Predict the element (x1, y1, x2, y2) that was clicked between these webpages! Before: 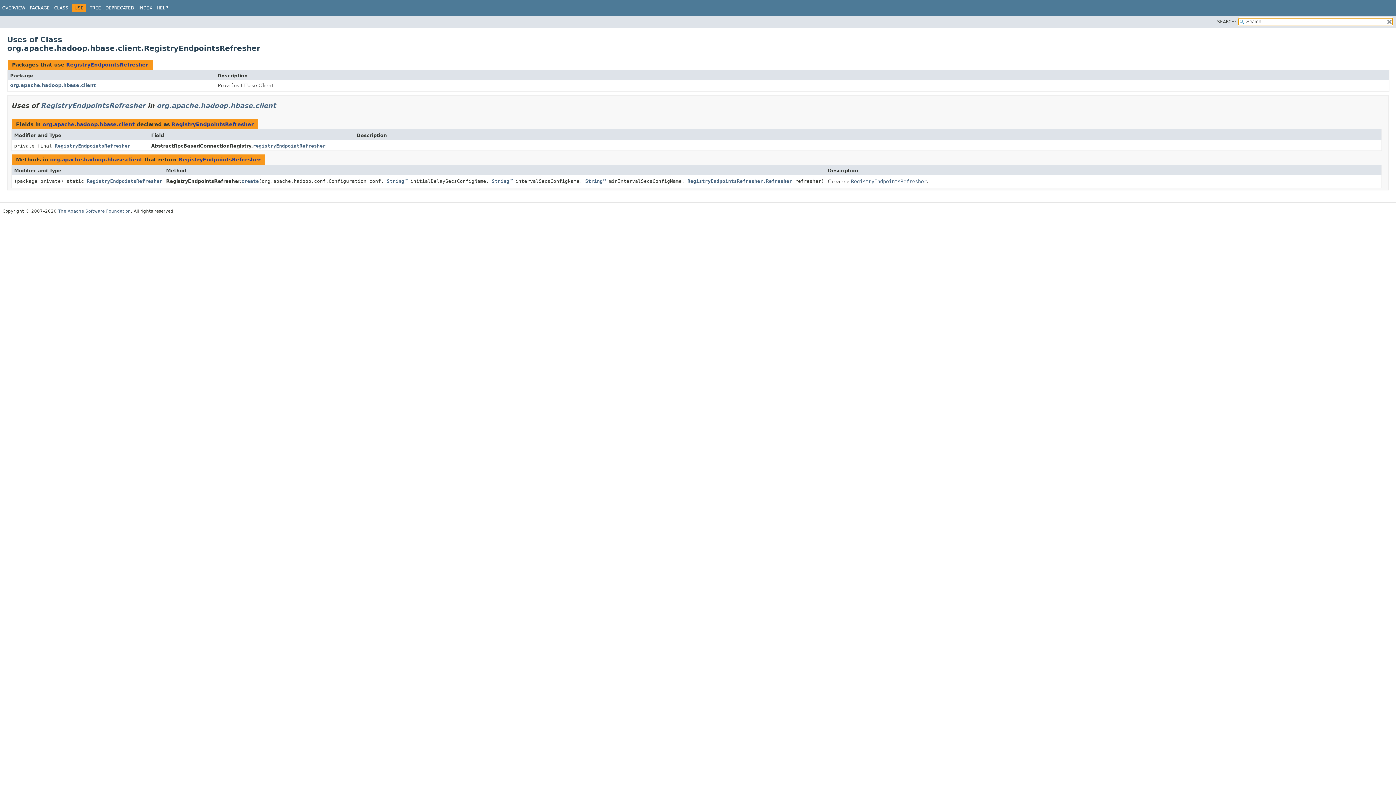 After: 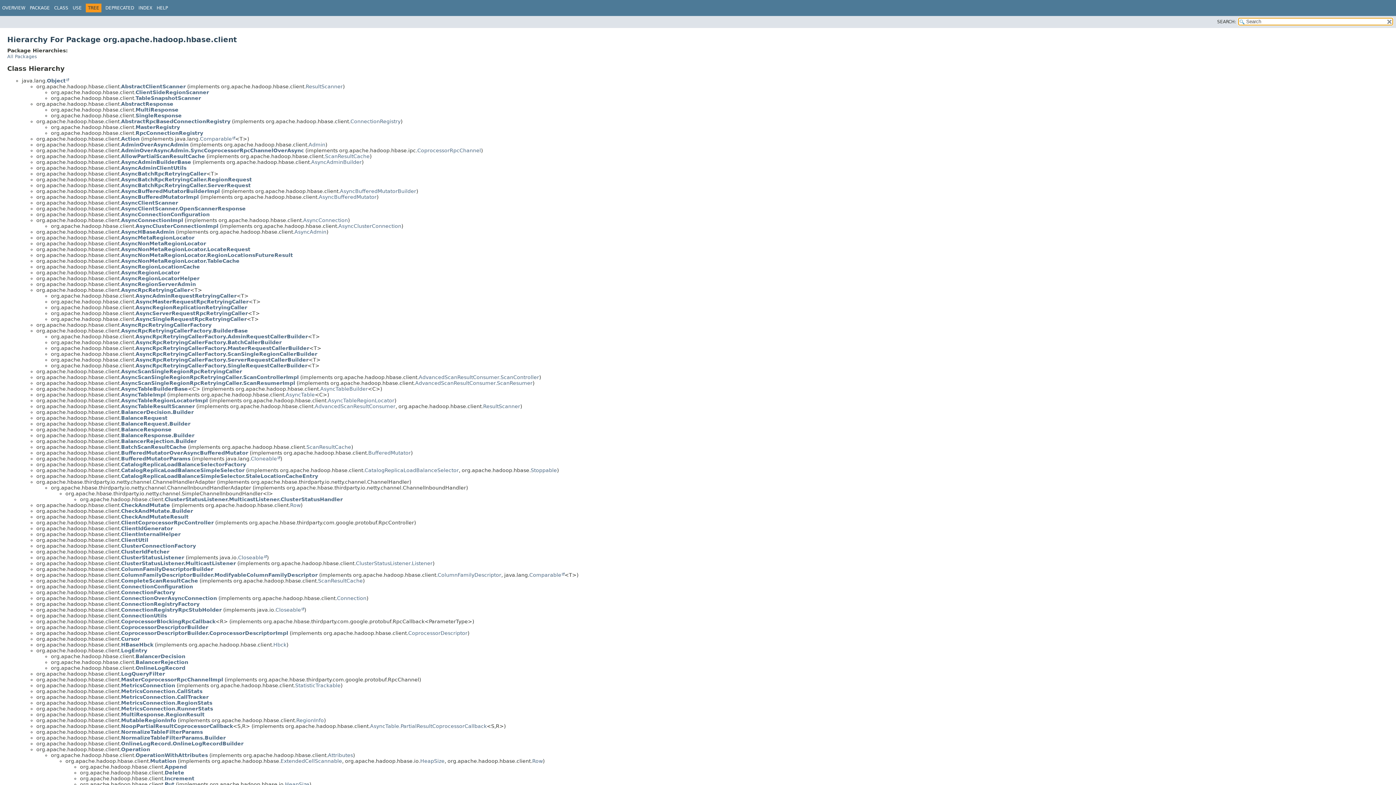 Action: label: TREE bbox: (89, 5, 101, 10)